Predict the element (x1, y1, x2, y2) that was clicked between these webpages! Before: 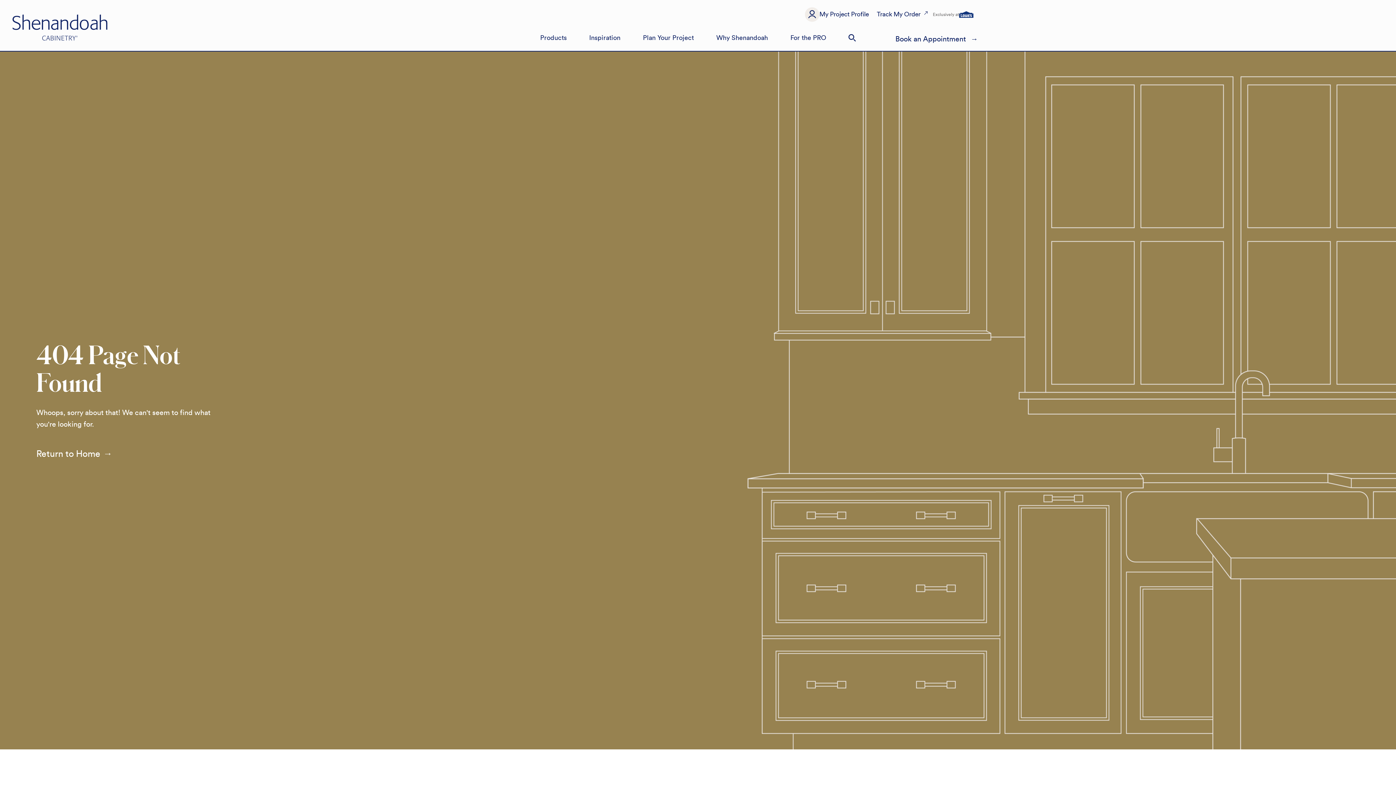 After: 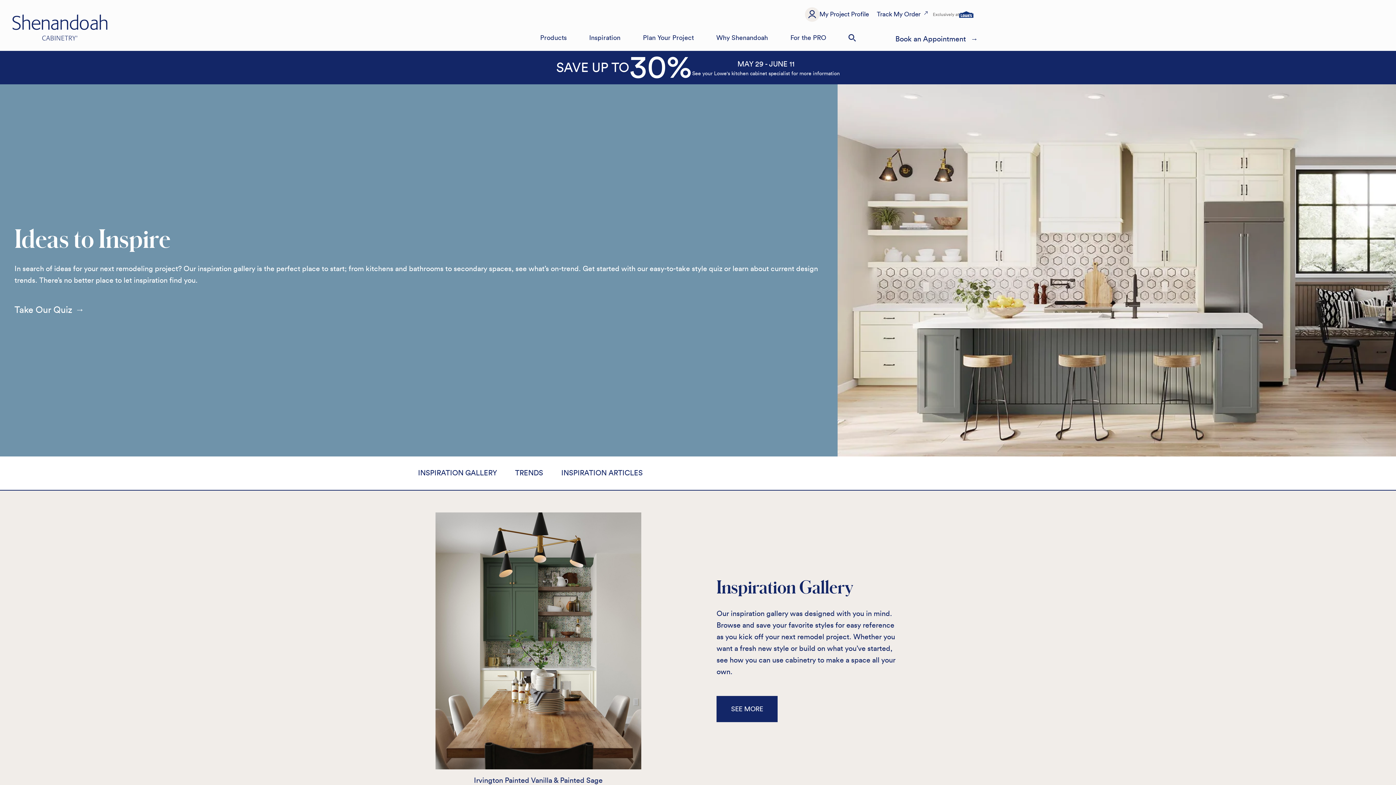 Action: bbox: (589, 34, 620, 41) label: Inspiration